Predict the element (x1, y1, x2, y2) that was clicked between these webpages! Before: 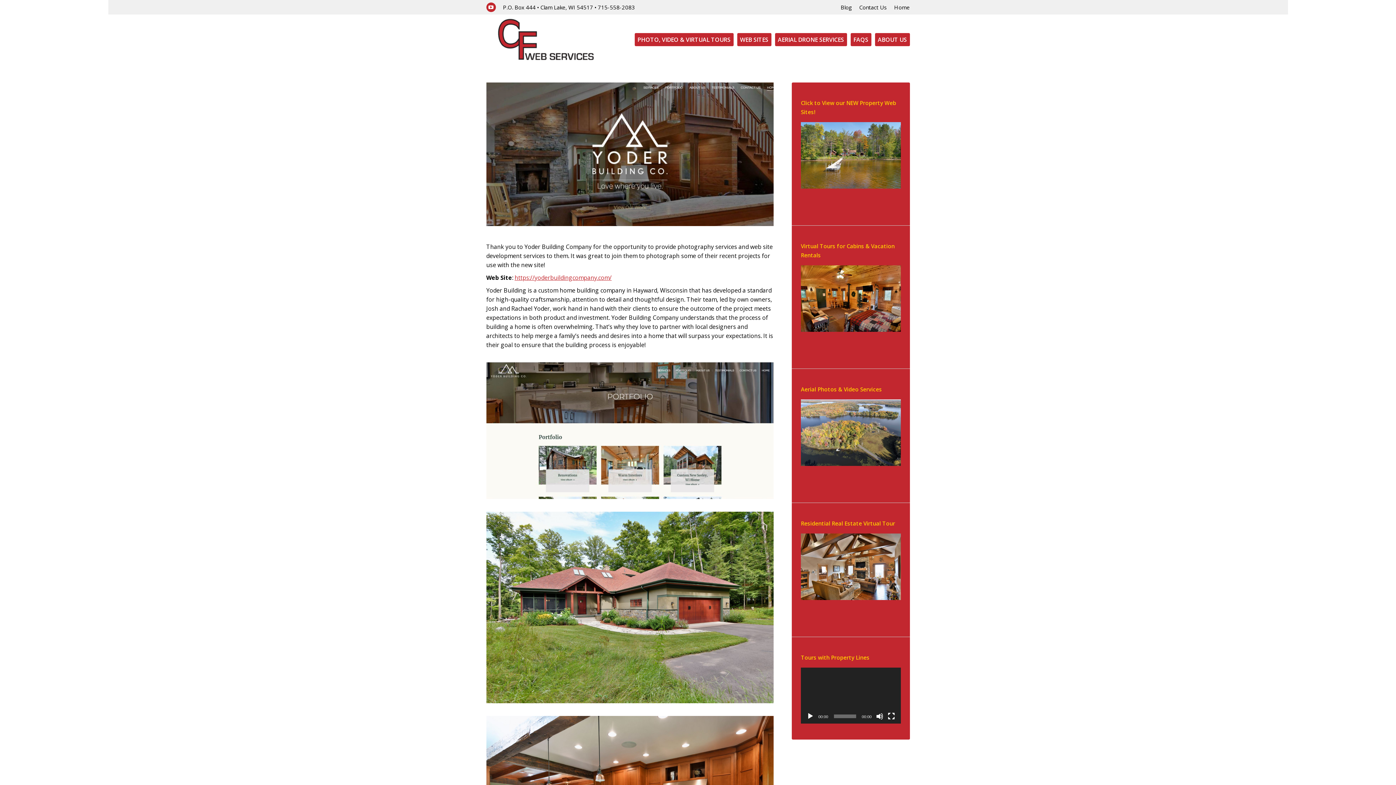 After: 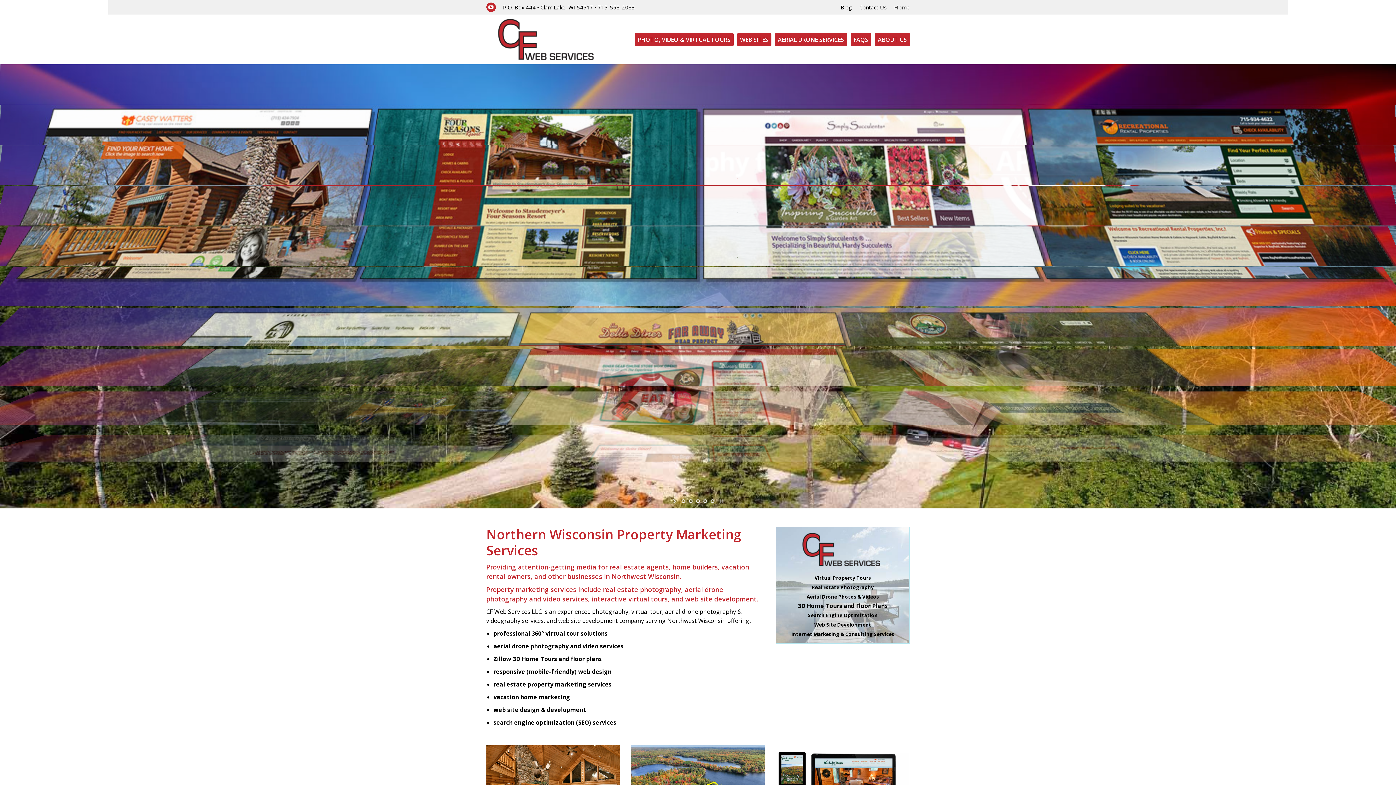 Action: bbox: (486, 14, 599, 64)